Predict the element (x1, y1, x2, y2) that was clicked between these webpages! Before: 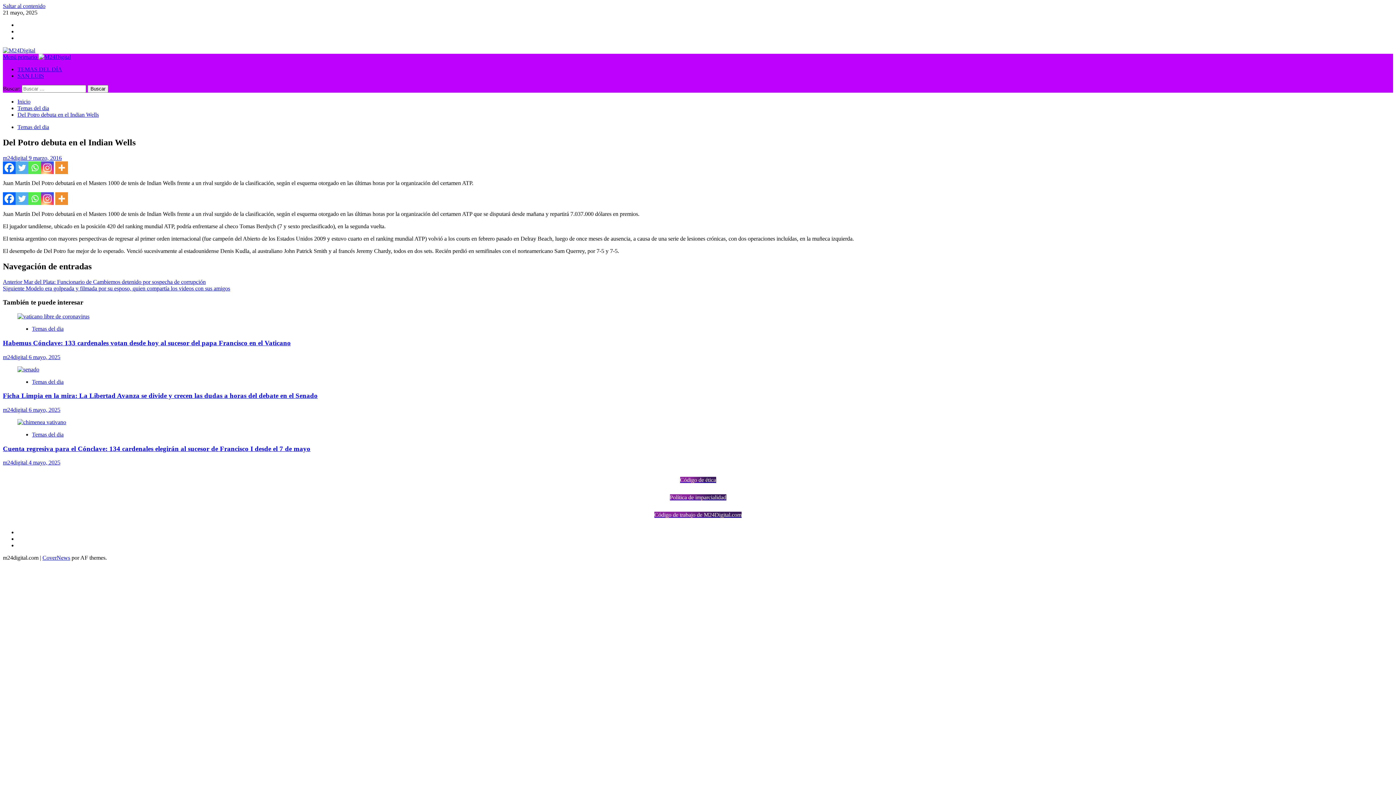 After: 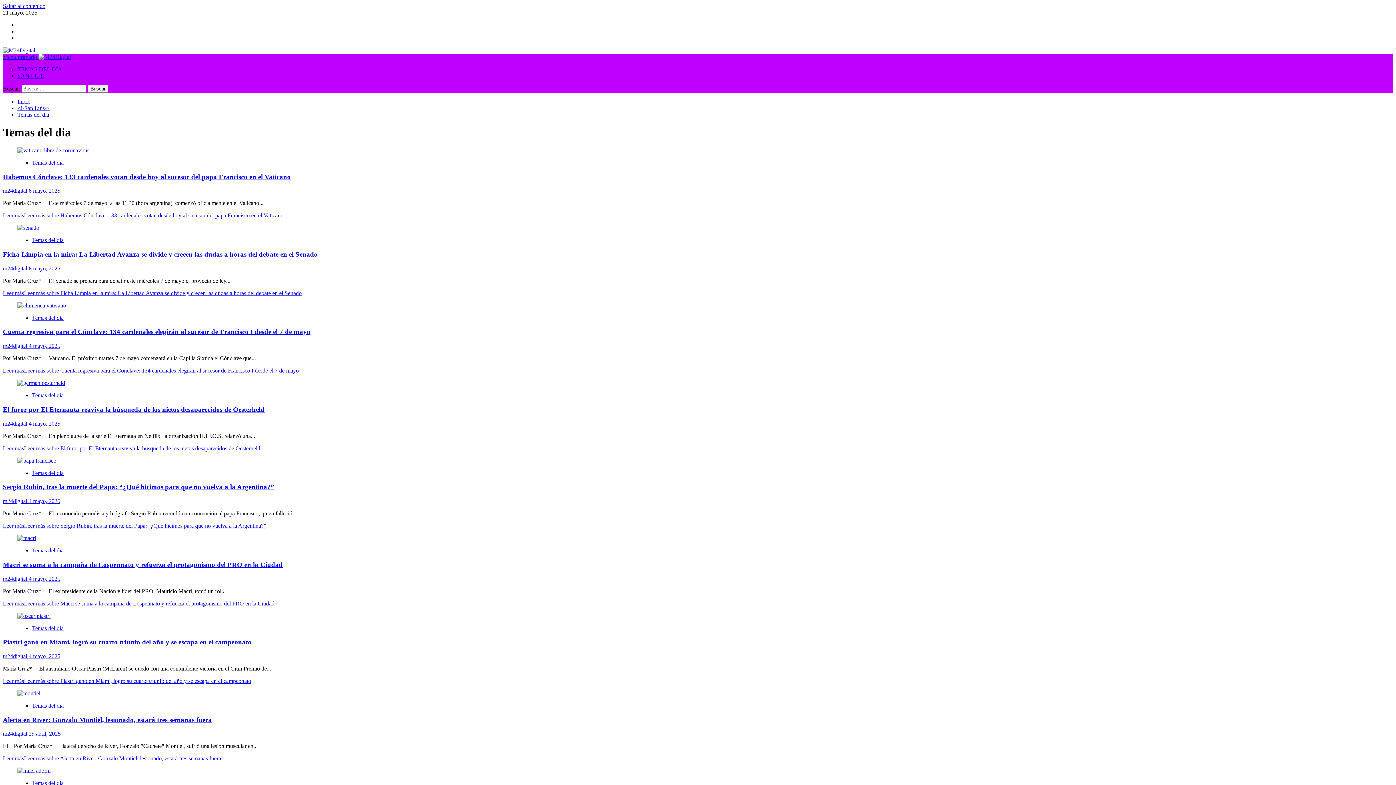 Action: label: Ver todas las publicaciones en Temas del dia bbox: (17, 124, 49, 130)